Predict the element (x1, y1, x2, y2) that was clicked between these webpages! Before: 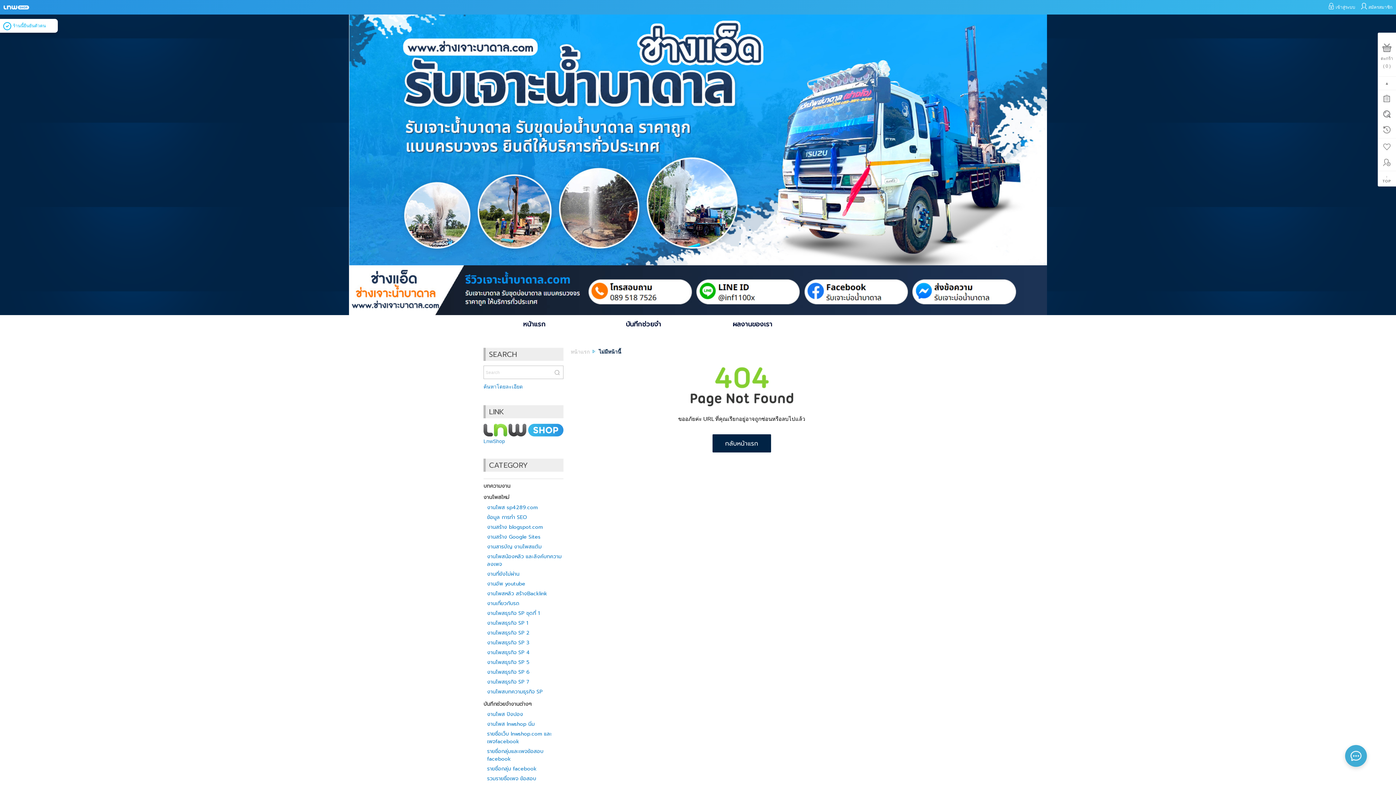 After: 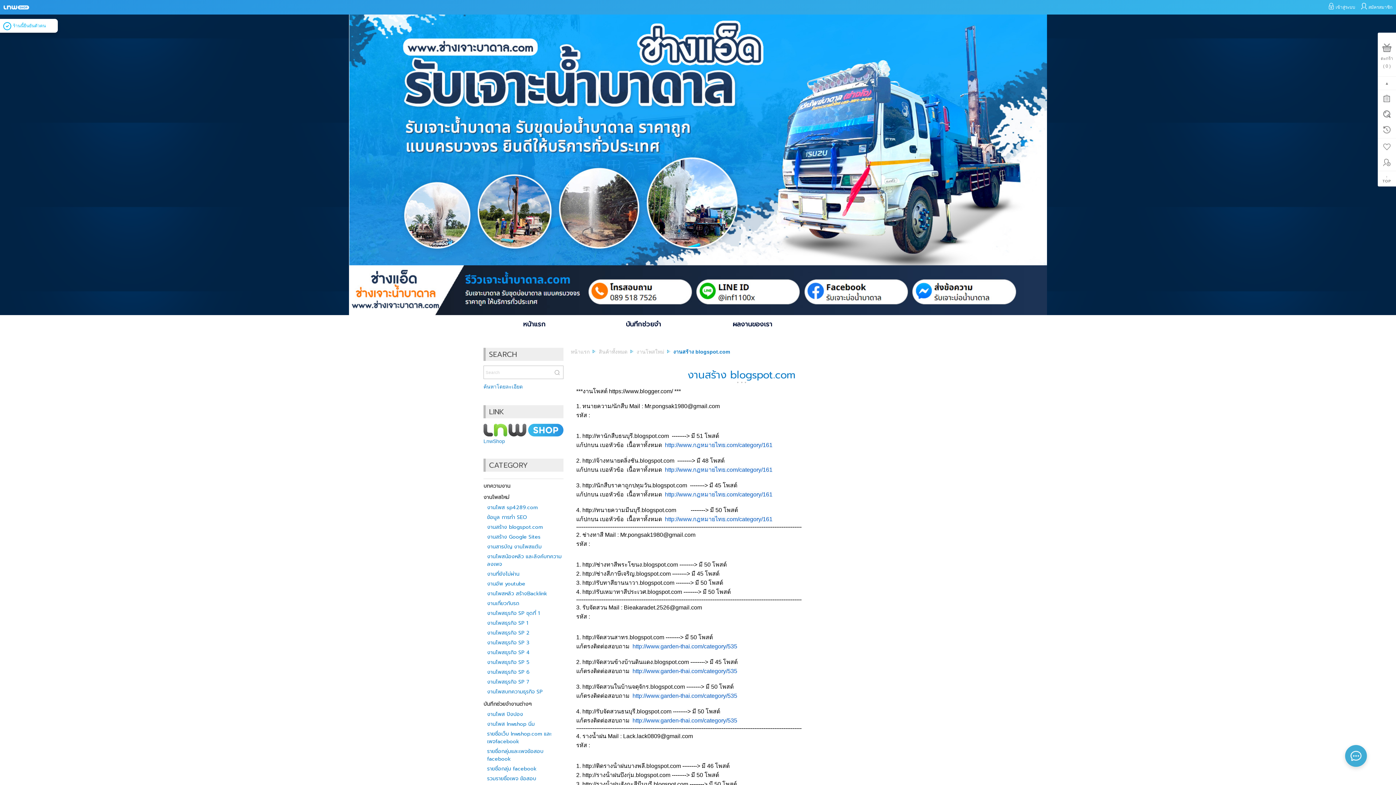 Action: label: งานสร้าง blogspot.com bbox: (487, 524, 542, 530)